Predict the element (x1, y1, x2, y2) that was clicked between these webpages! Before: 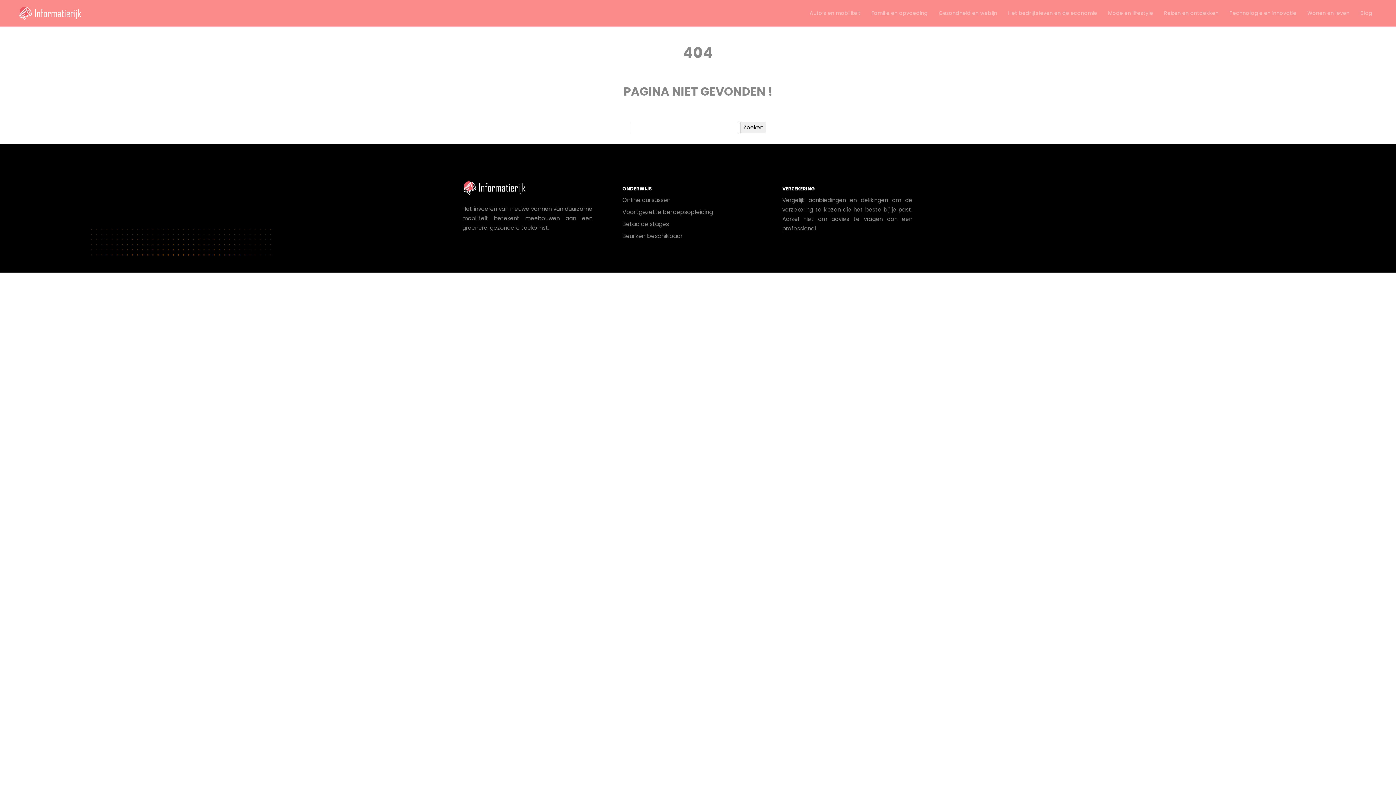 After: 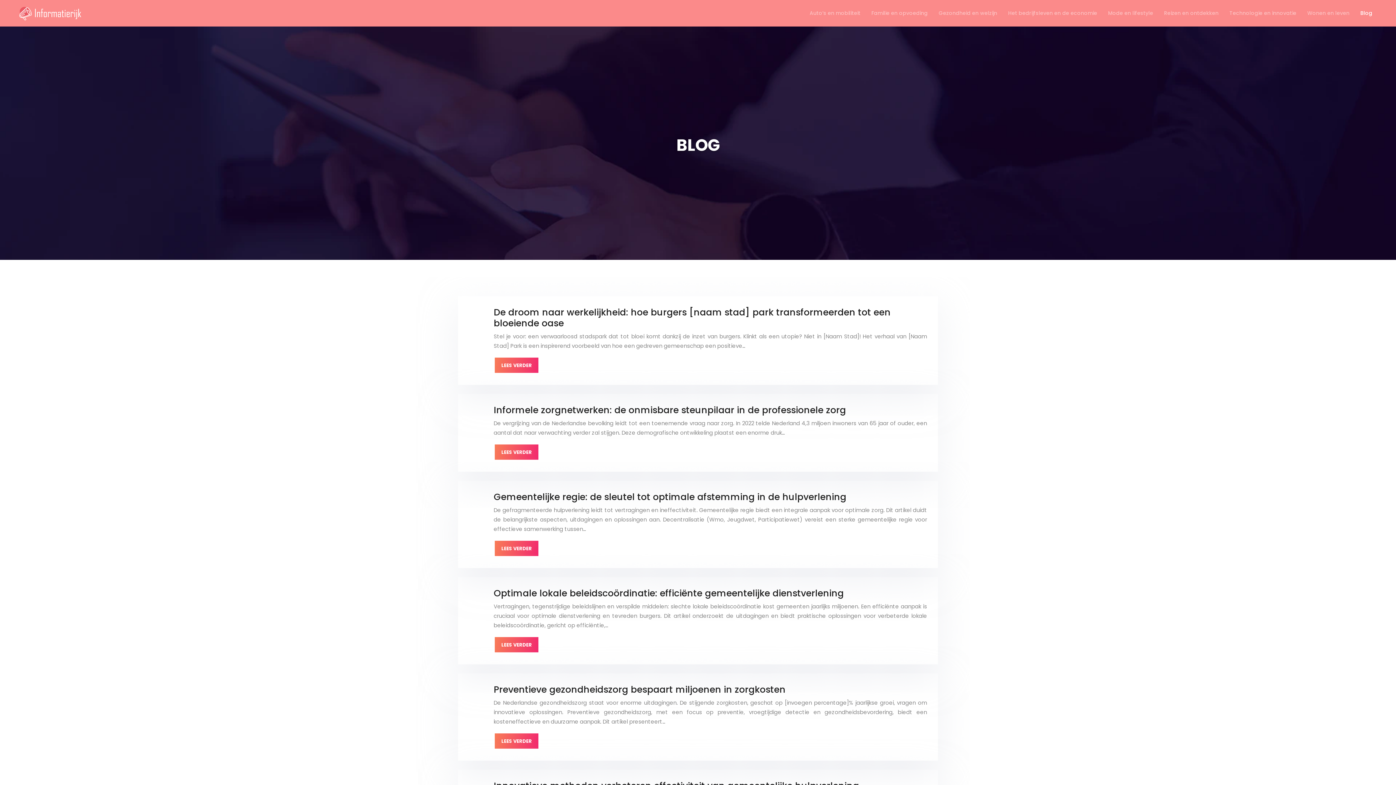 Action: label: Blog bbox: (1355, 0, 1378, 26)